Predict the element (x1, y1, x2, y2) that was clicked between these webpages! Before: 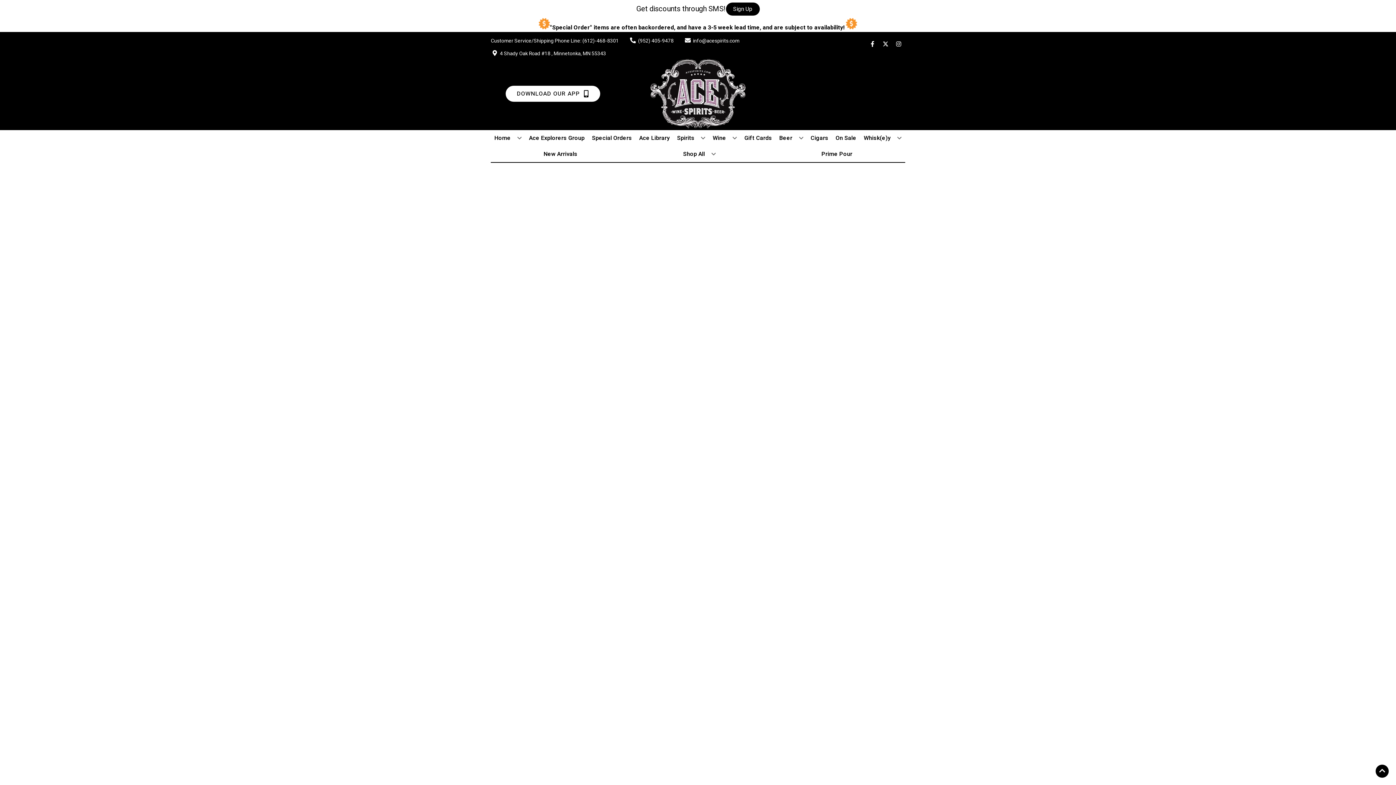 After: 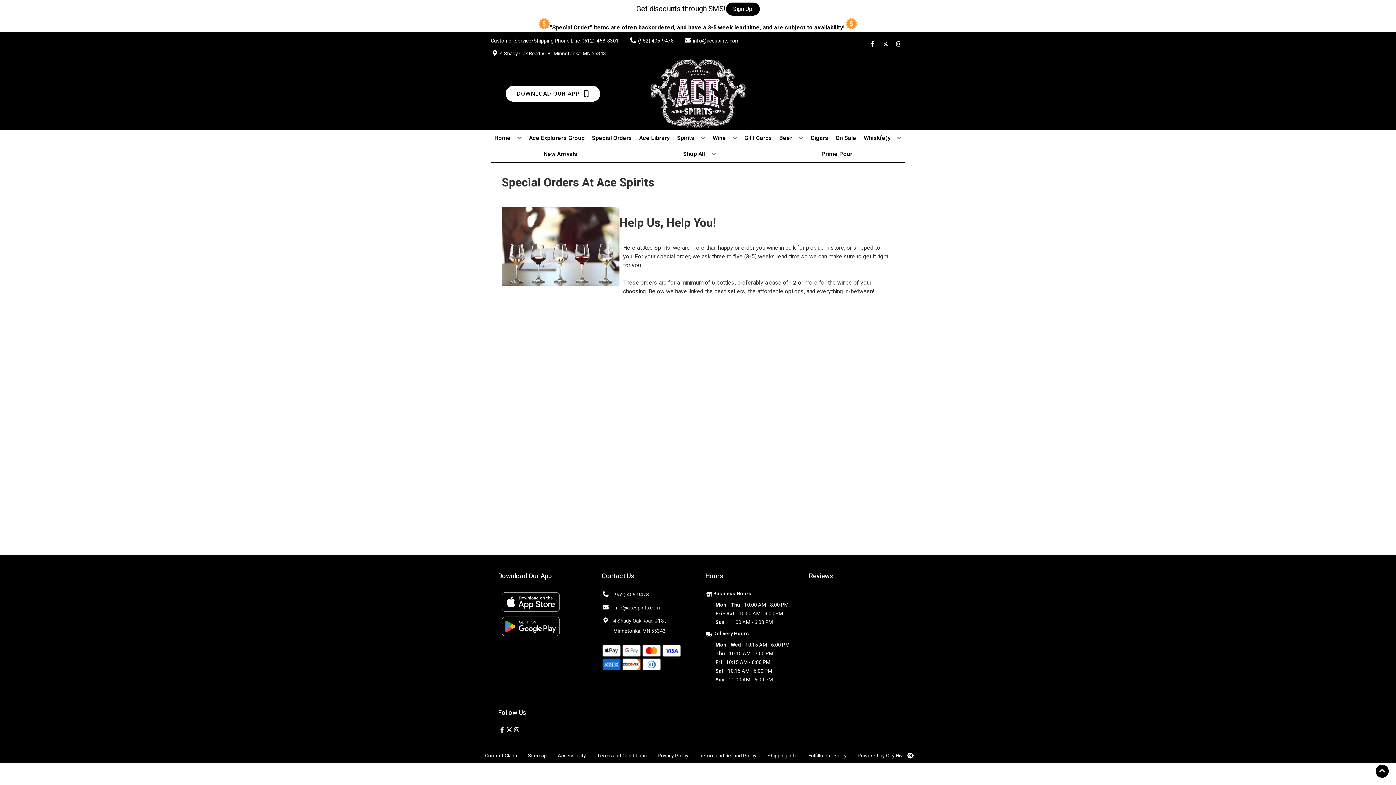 Action: bbox: (589, 130, 634, 146) label: Special Orders